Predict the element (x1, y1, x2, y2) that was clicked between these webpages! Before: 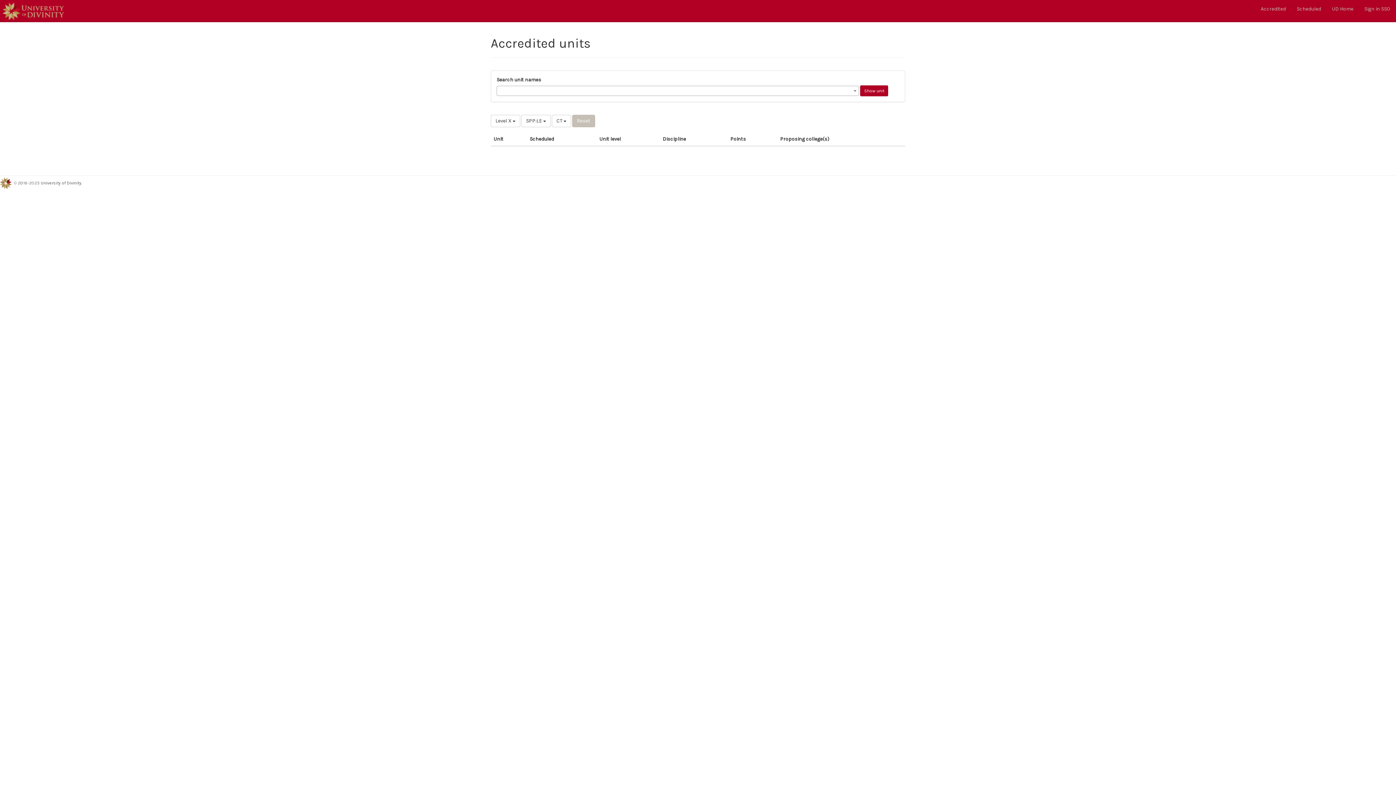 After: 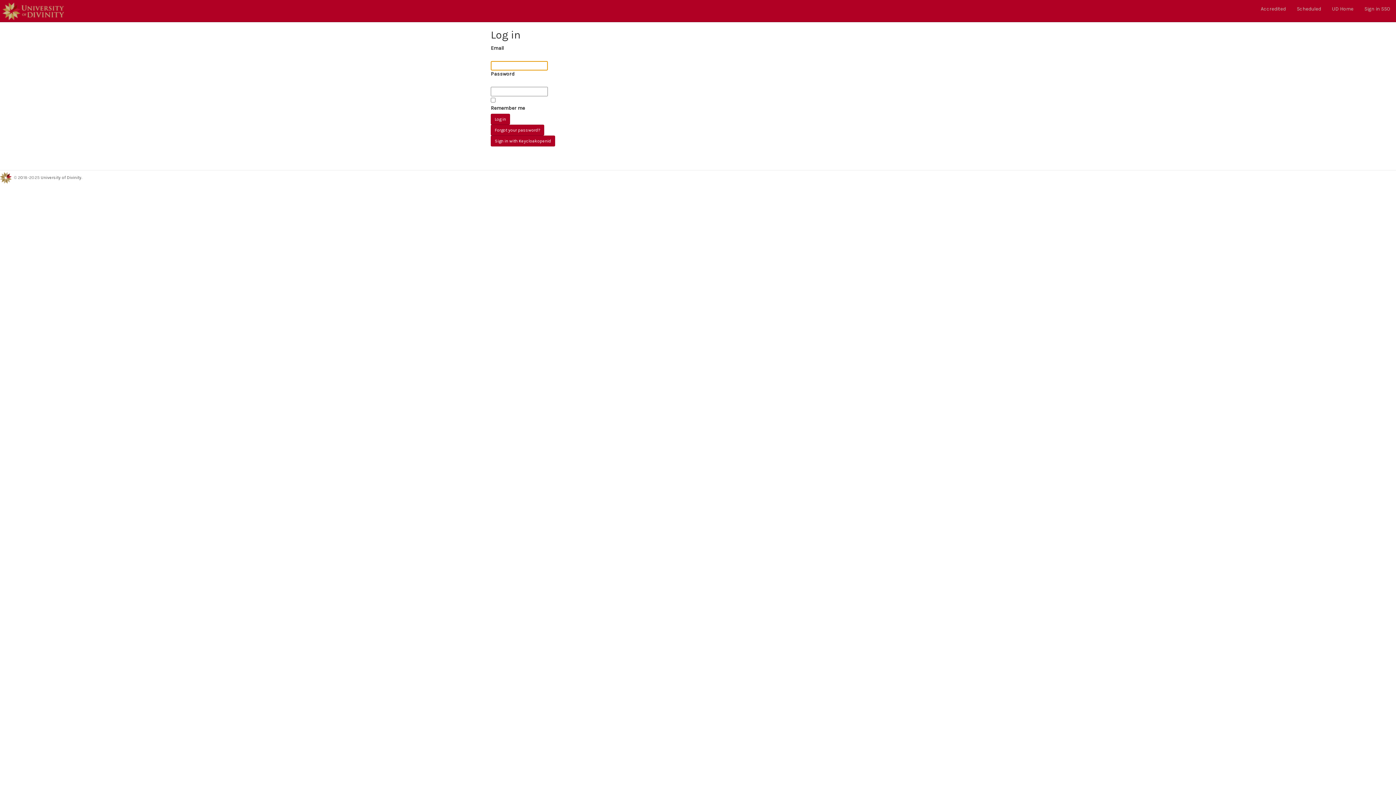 Action: label: 0 bbox: (20, 180, 23, 185)